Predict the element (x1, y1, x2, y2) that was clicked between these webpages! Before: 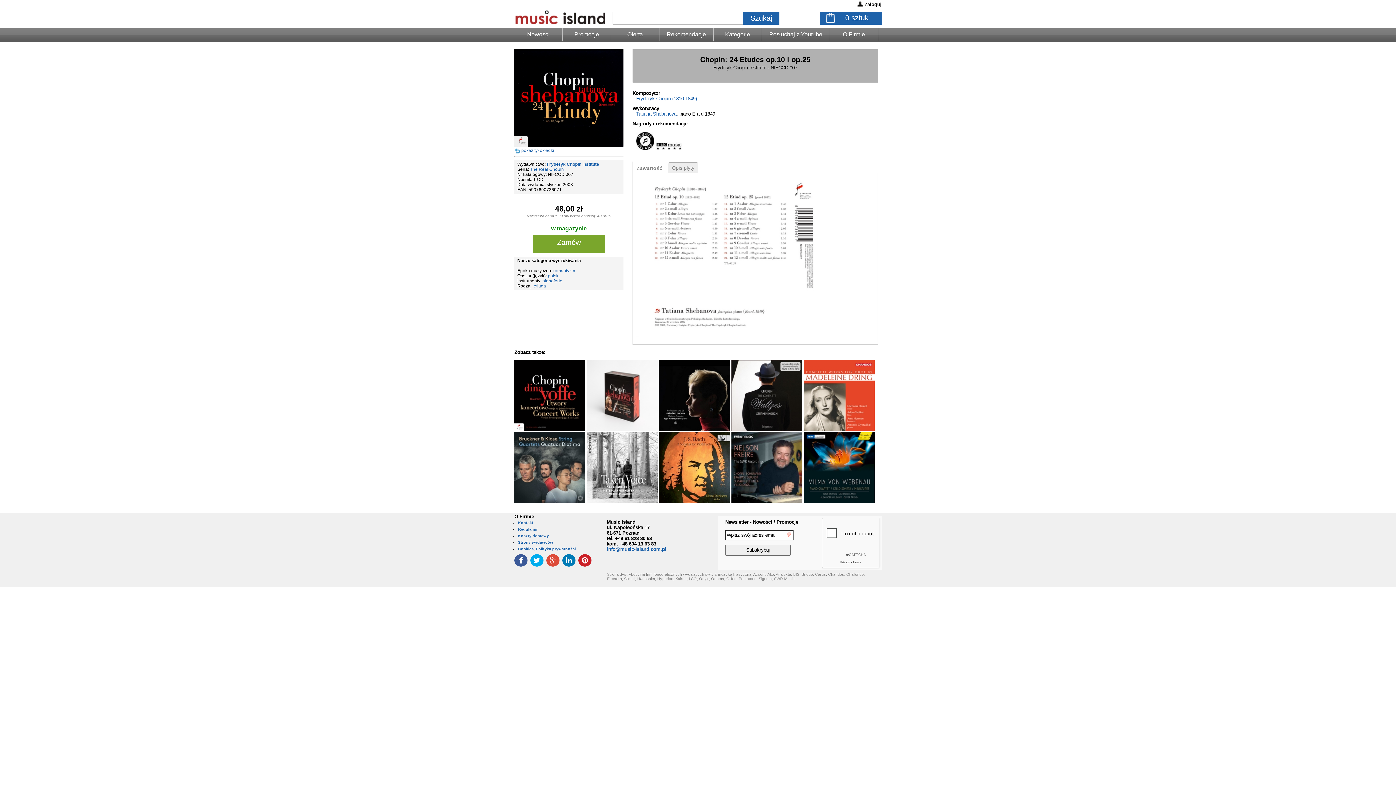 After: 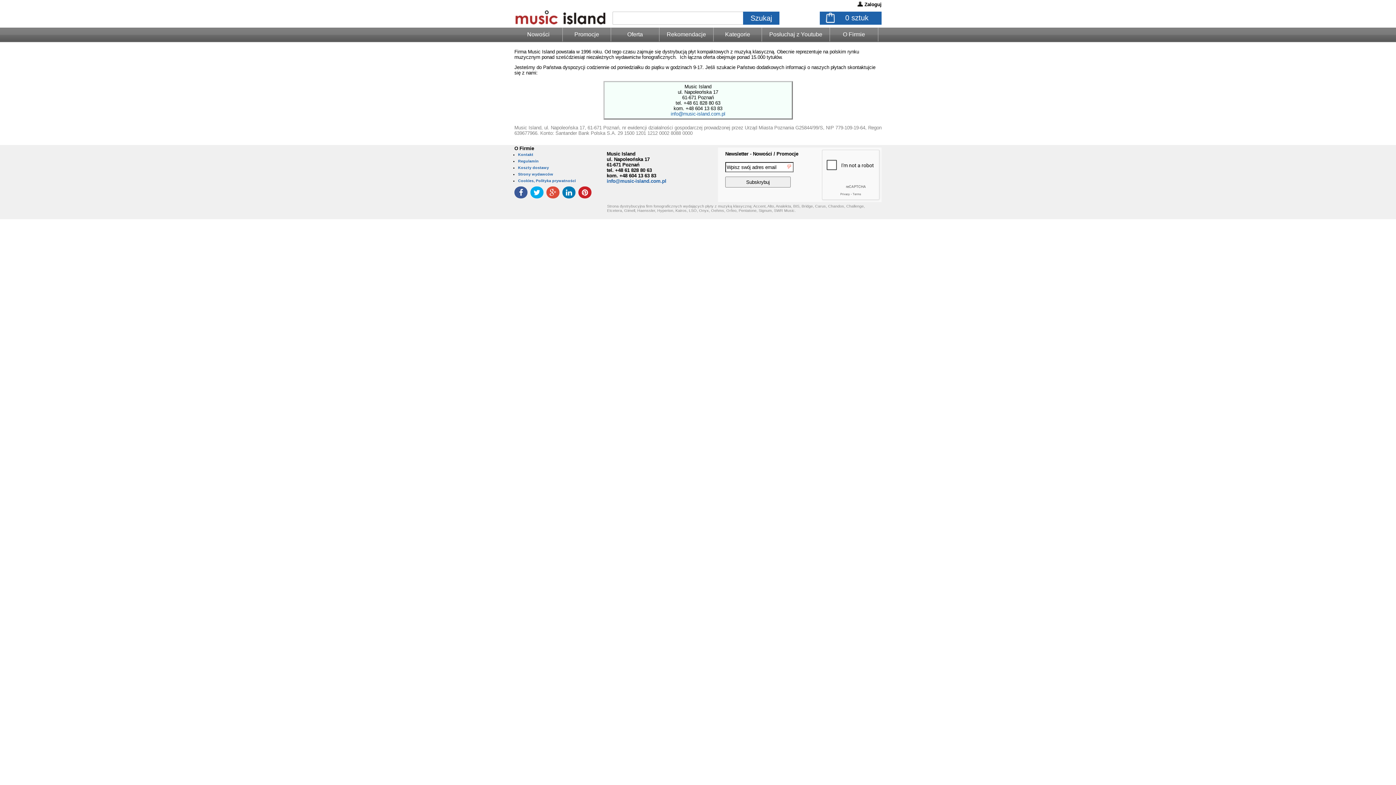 Action: label: Kontakt bbox: (518, 520, 533, 524)